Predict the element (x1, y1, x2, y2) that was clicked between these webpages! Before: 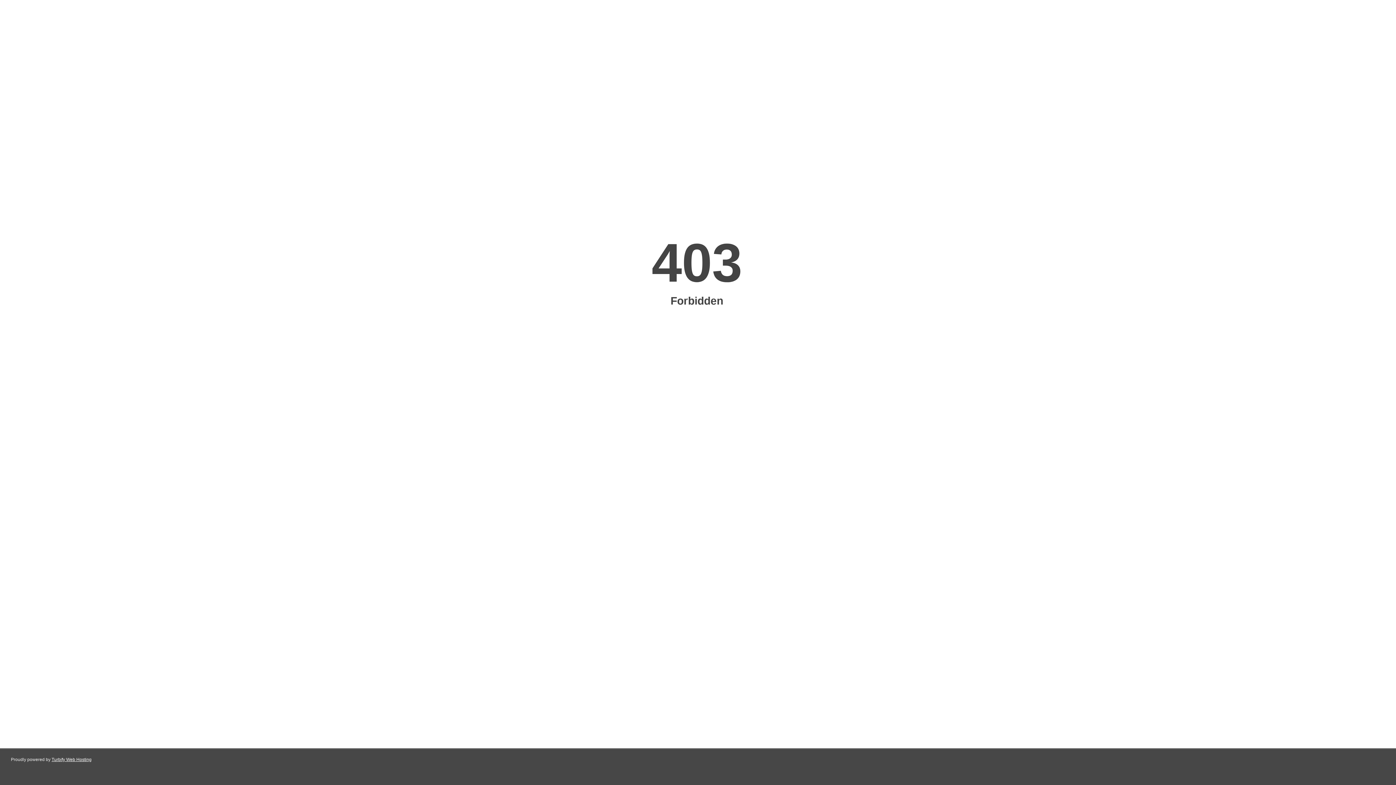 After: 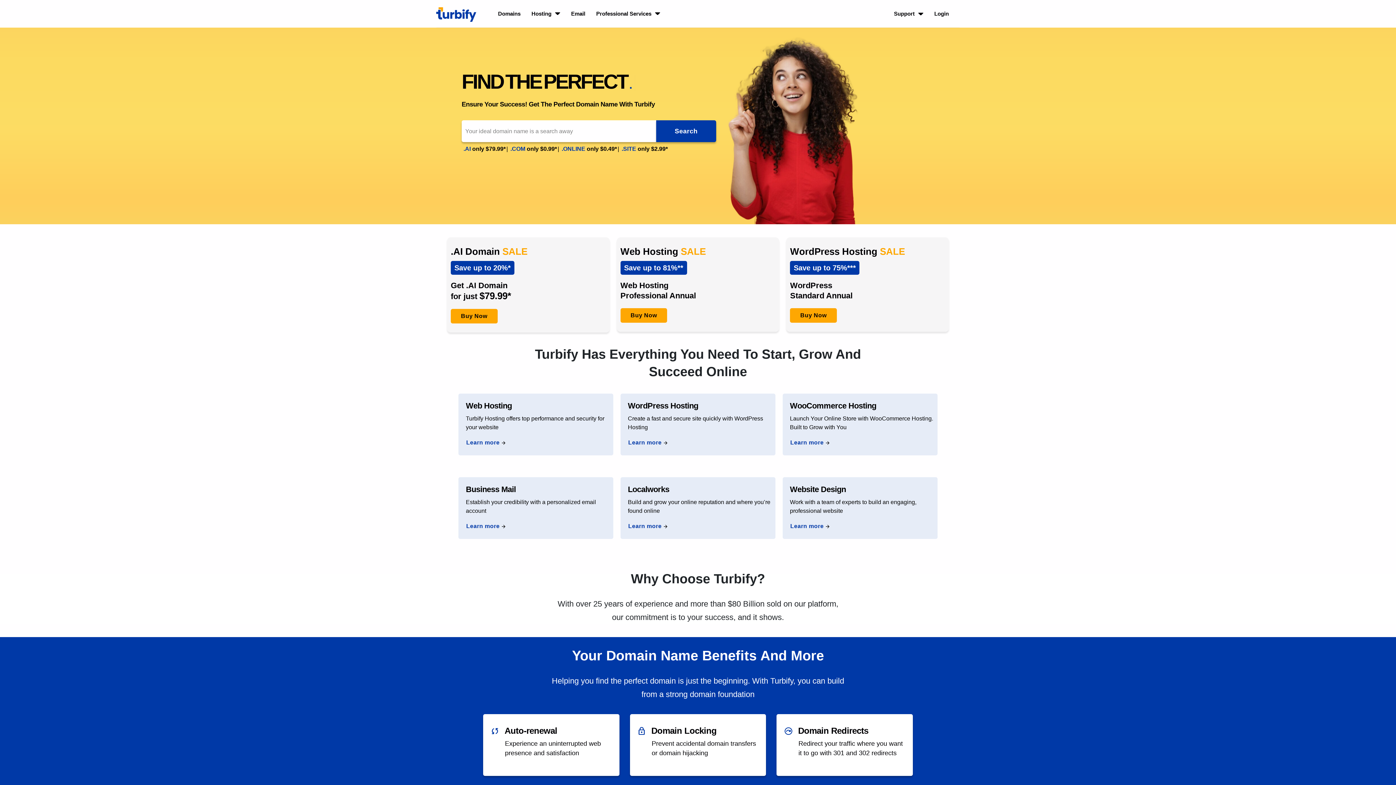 Action: label: Turbify Web Hosting bbox: (51, 757, 91, 762)